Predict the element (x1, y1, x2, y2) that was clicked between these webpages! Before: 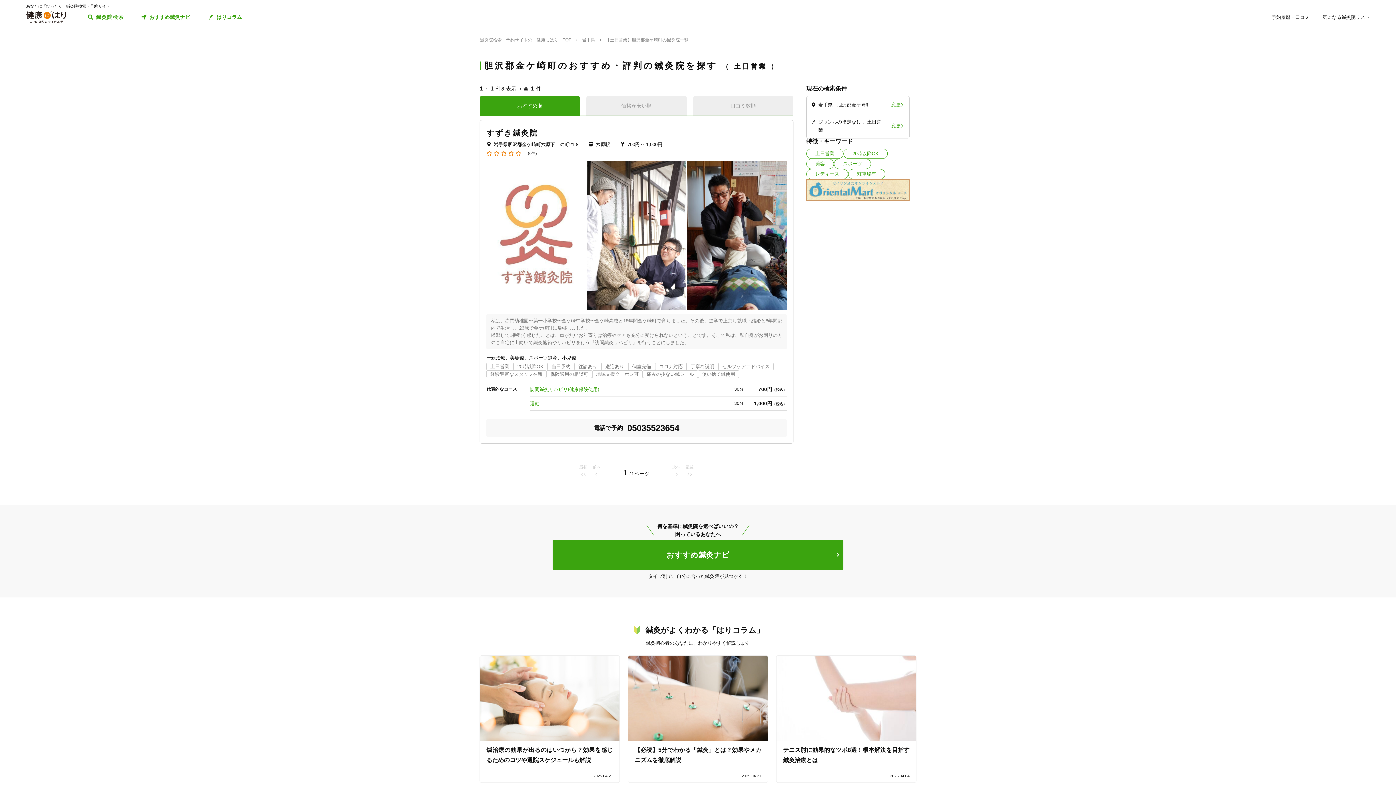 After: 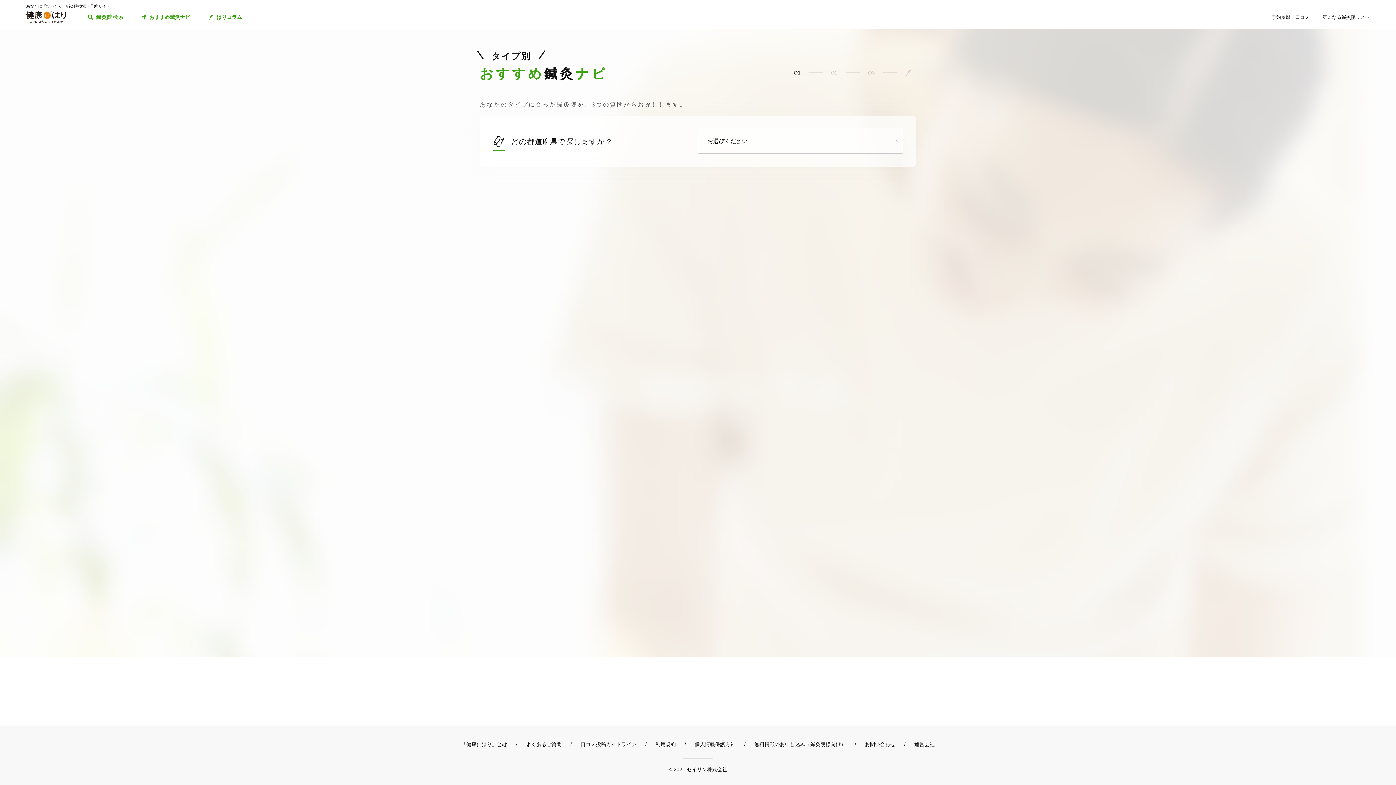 Action: label: おすすめ鍼灸ナビ bbox: (141, 13, 190, 21)